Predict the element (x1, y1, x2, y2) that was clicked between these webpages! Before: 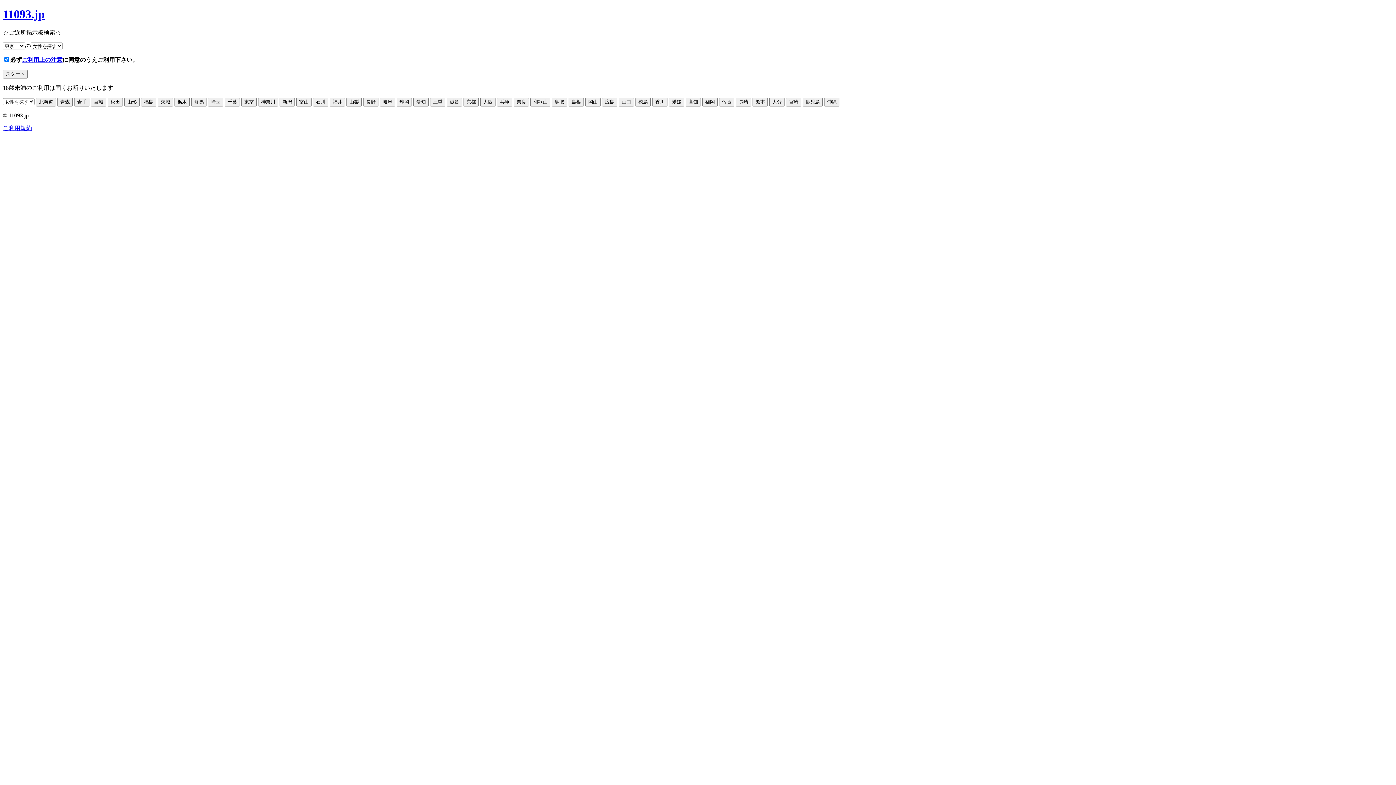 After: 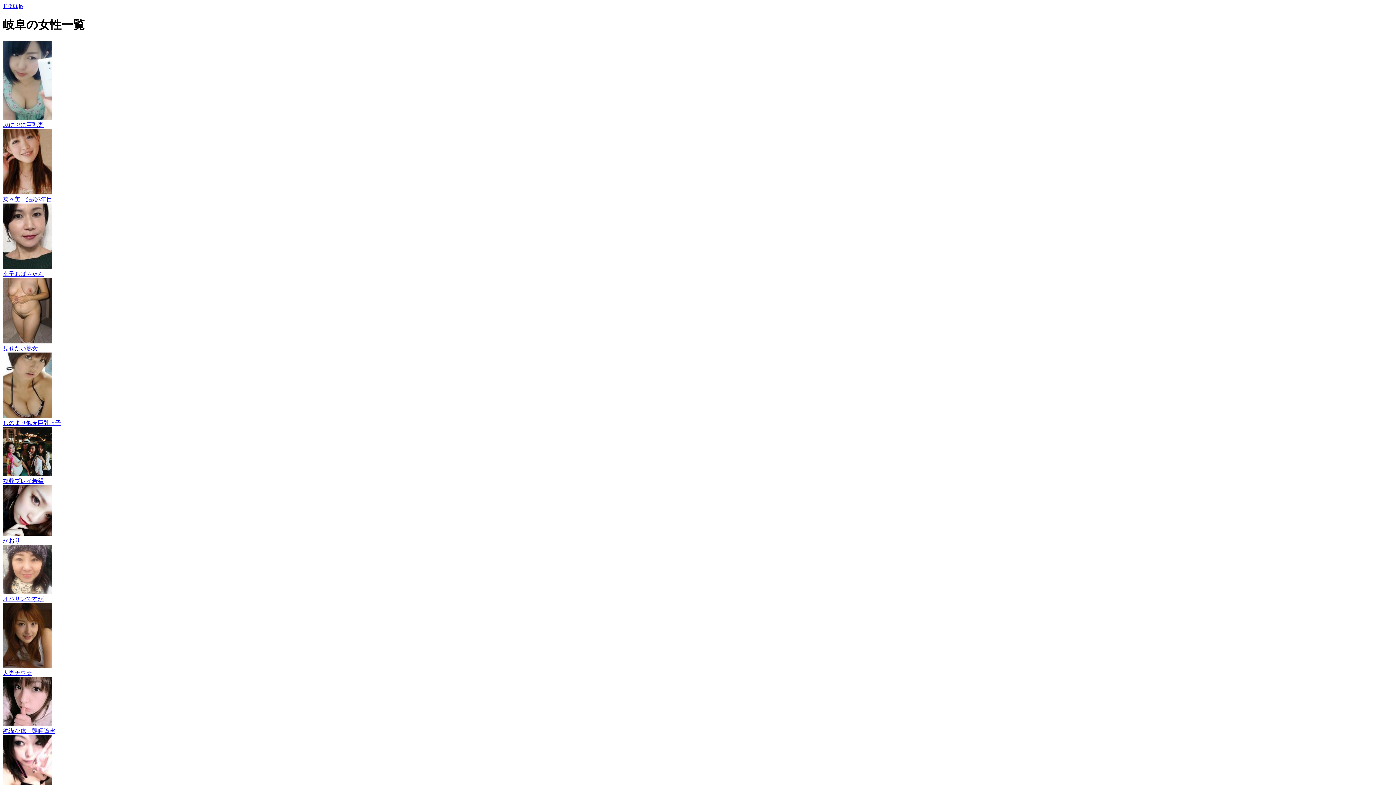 Action: label: 岐阜 bbox: (380, 97, 395, 106)